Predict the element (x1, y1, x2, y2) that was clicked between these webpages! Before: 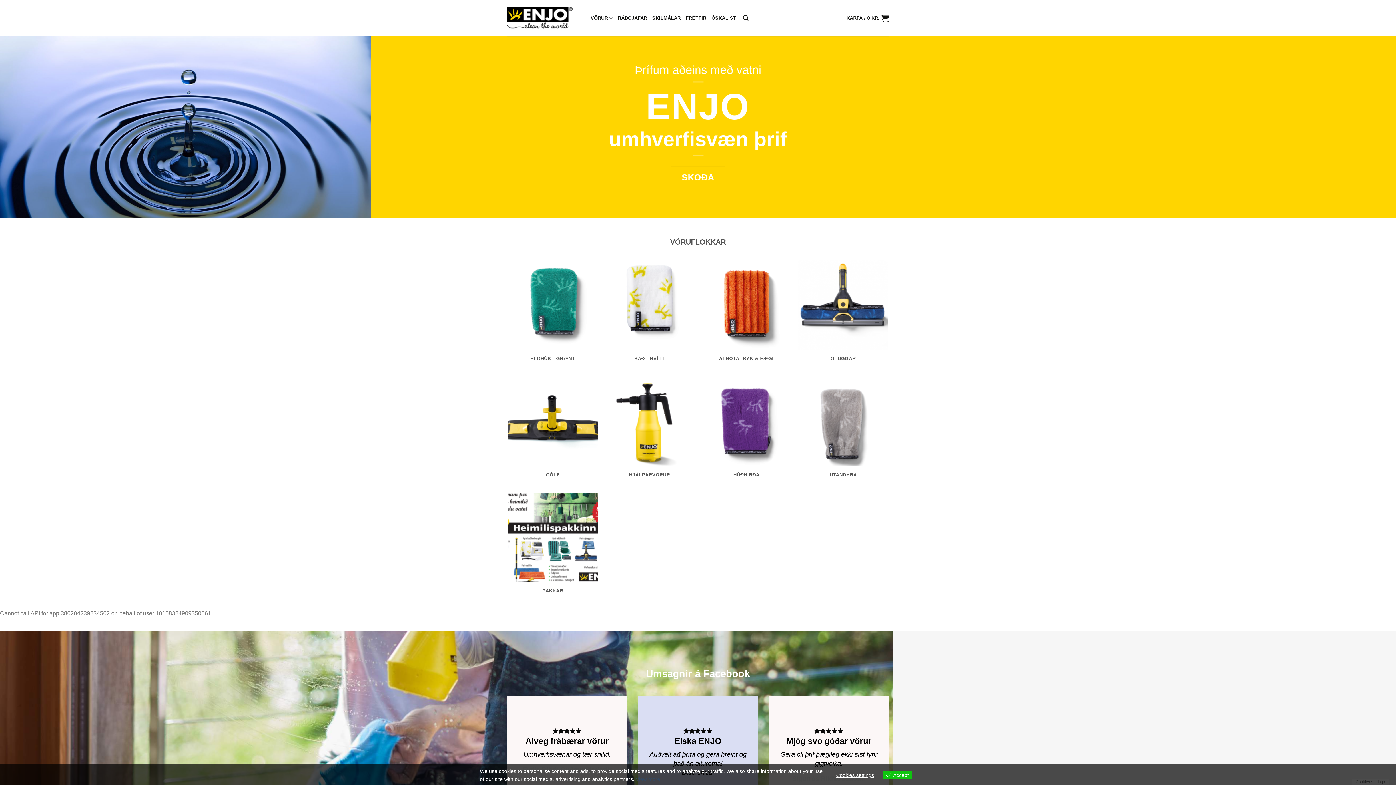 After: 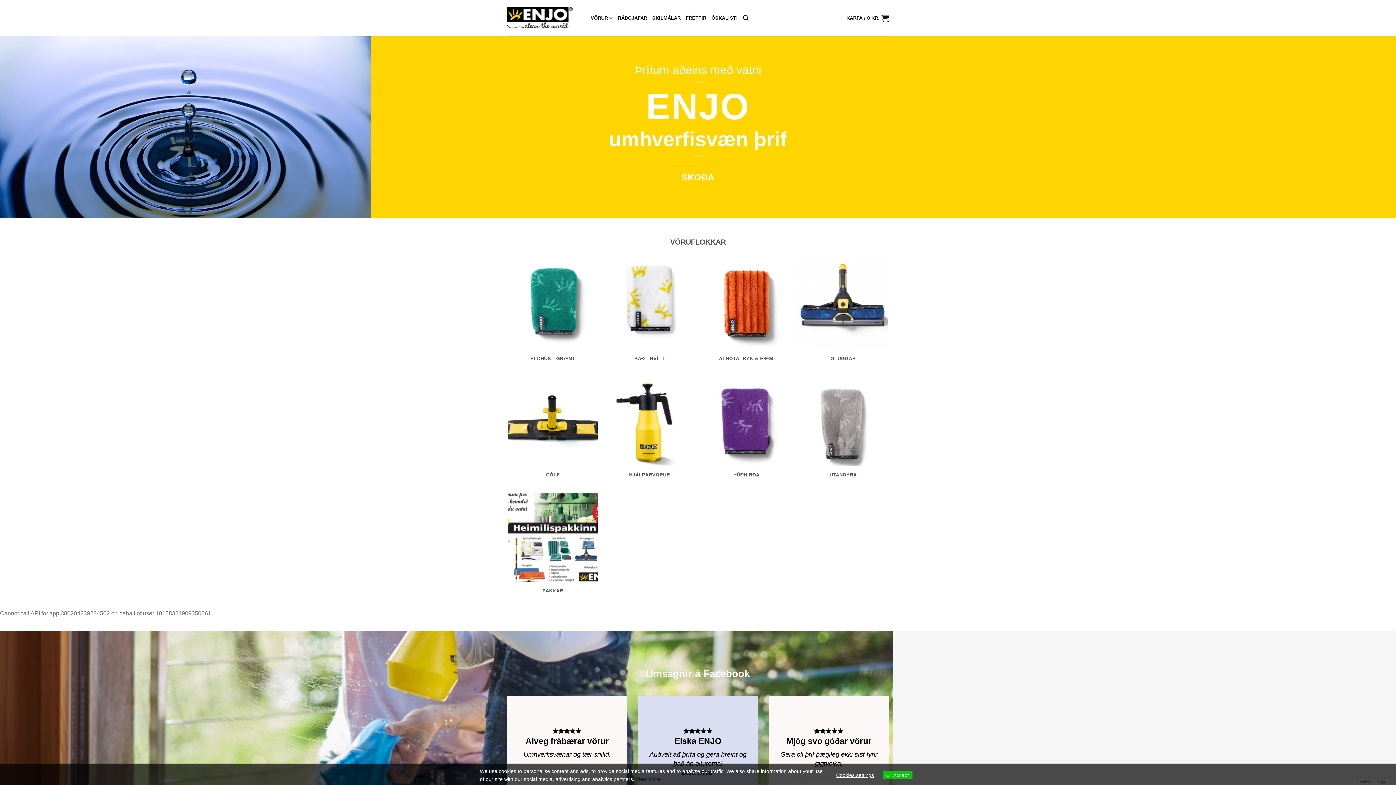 Action: label: View more bbox: (636, 776, 660, 782)